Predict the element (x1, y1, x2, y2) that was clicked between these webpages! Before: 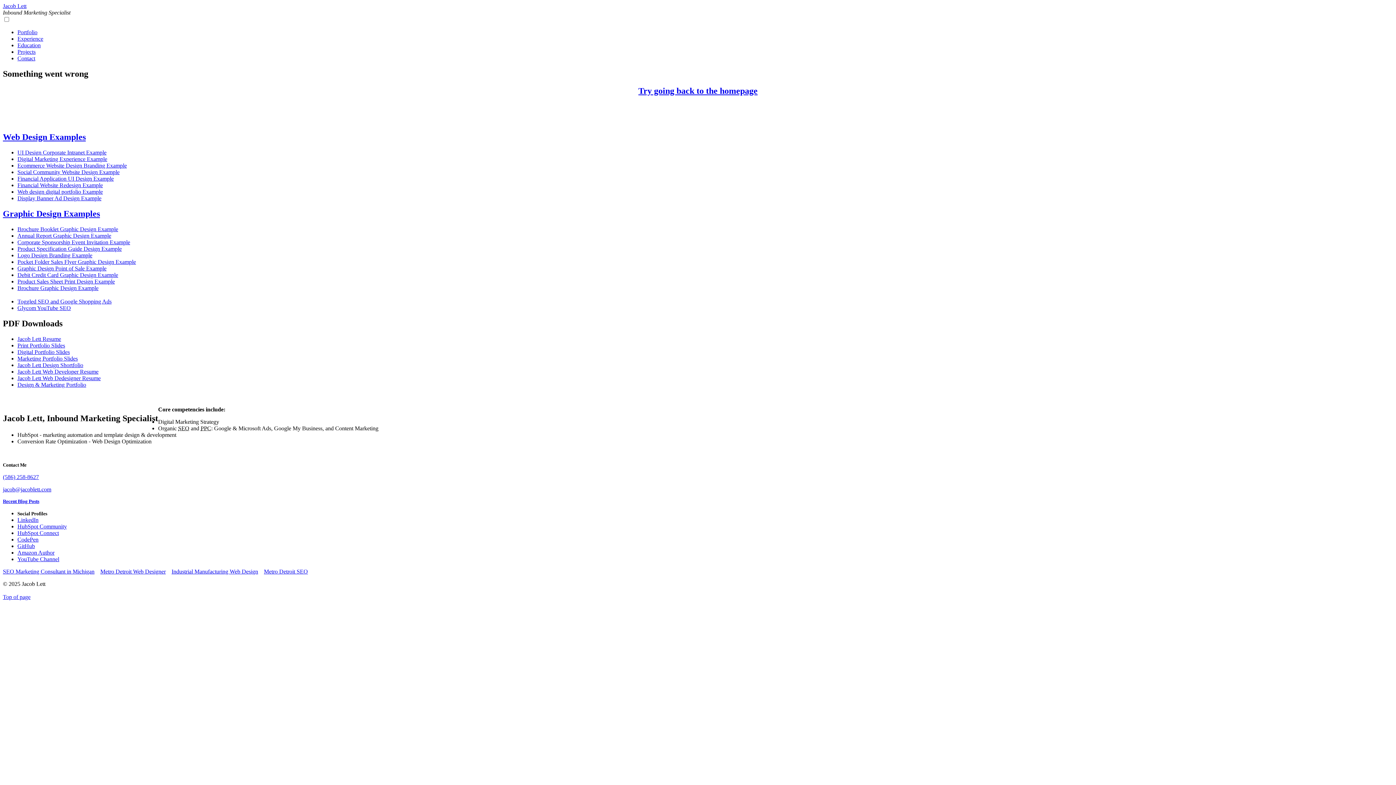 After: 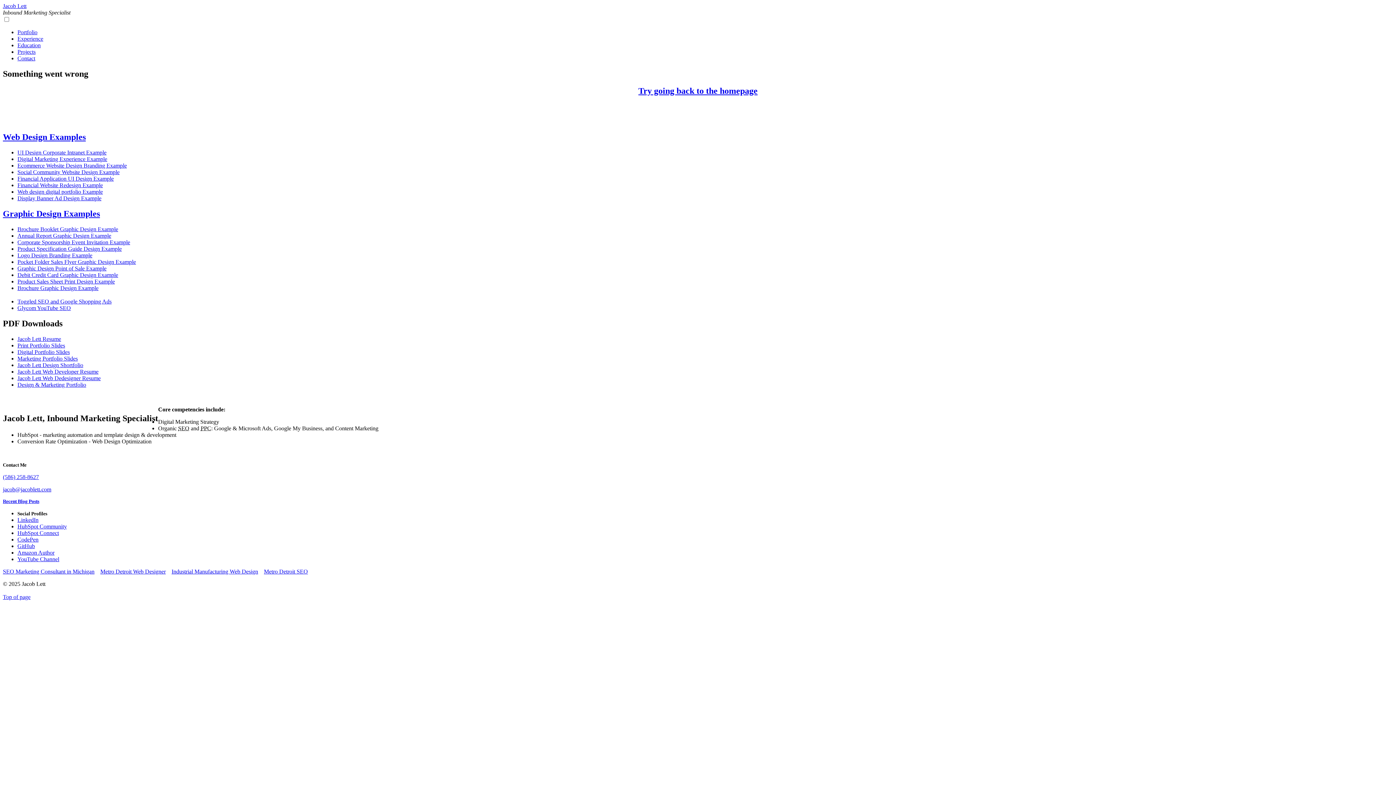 Action: label: CodePen bbox: (17, 536, 38, 542)